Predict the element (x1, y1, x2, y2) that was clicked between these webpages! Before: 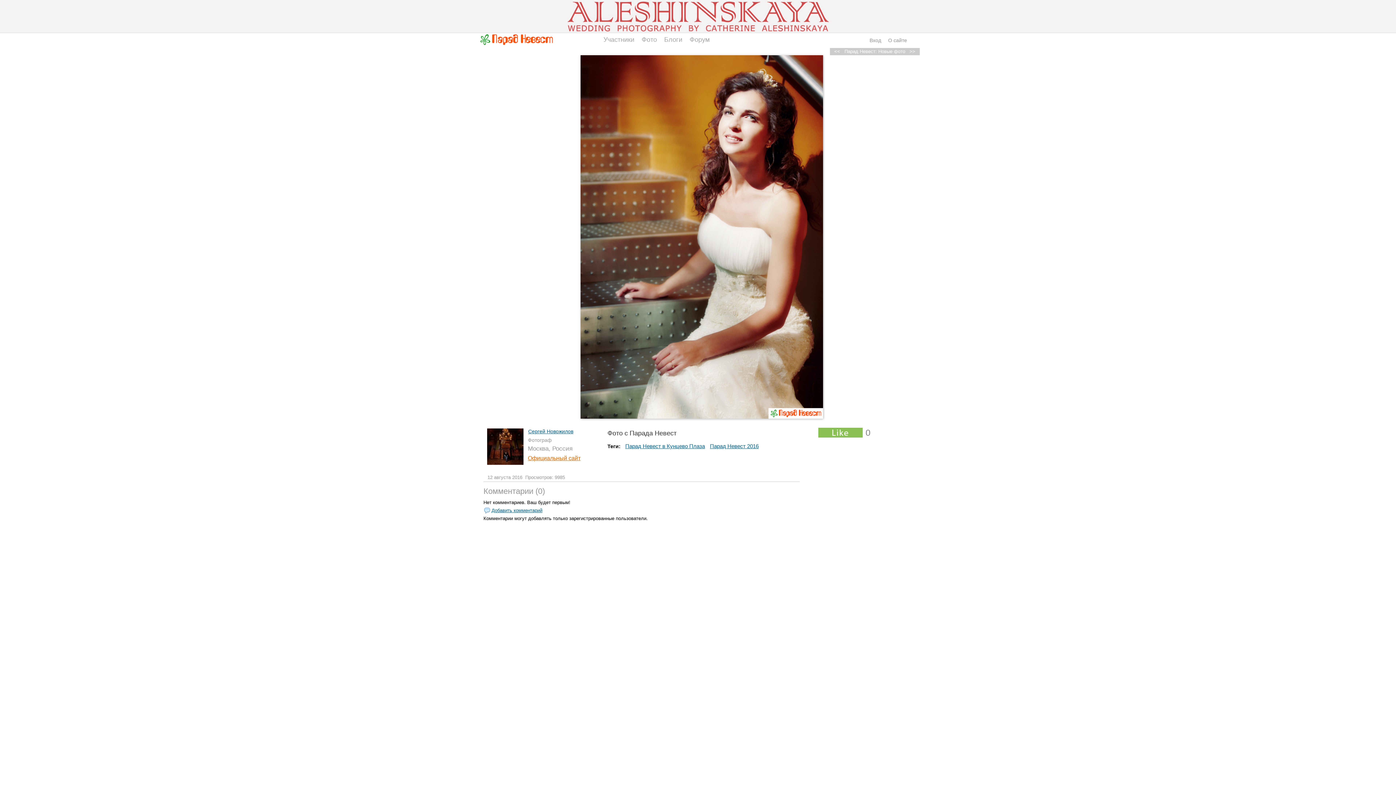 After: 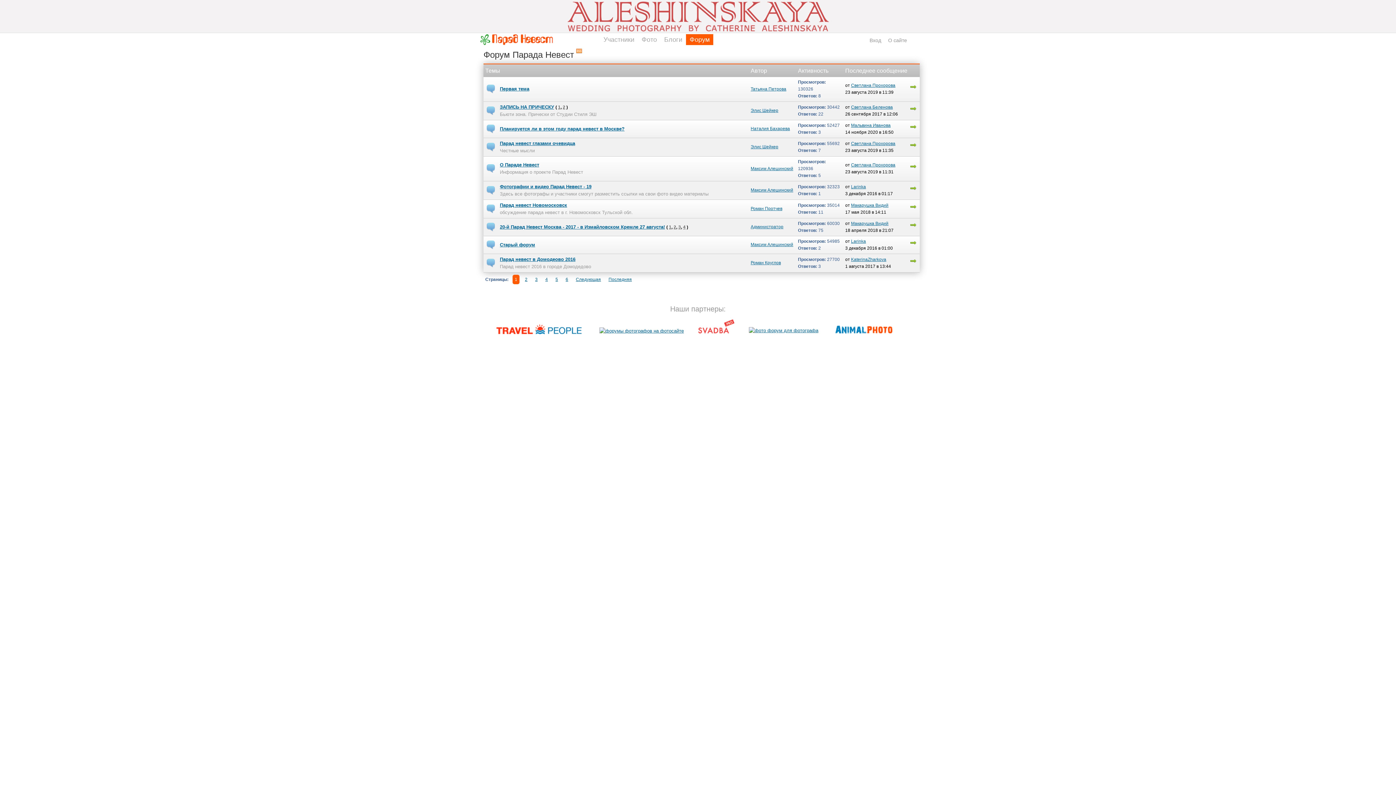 Action: label: Форум bbox: (686, 34, 713, 45)